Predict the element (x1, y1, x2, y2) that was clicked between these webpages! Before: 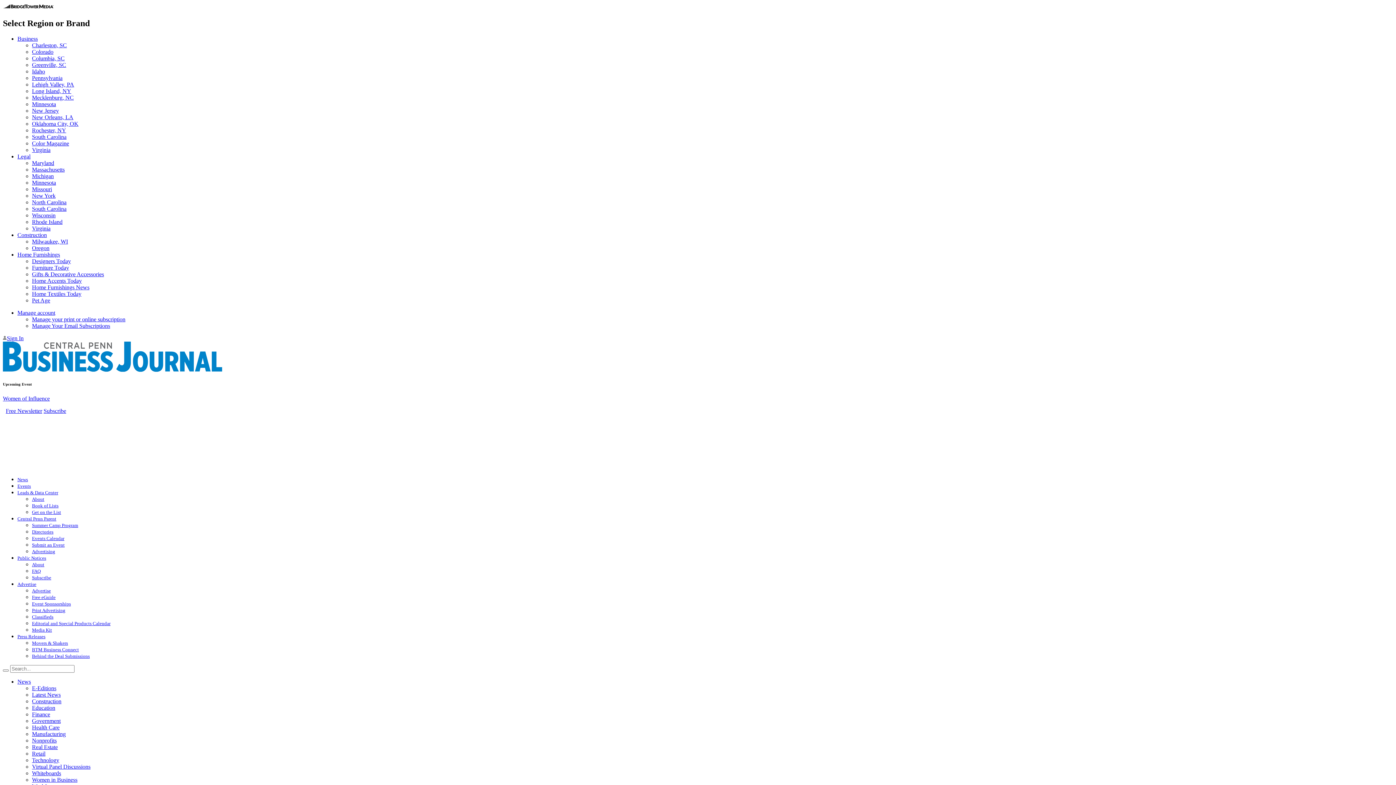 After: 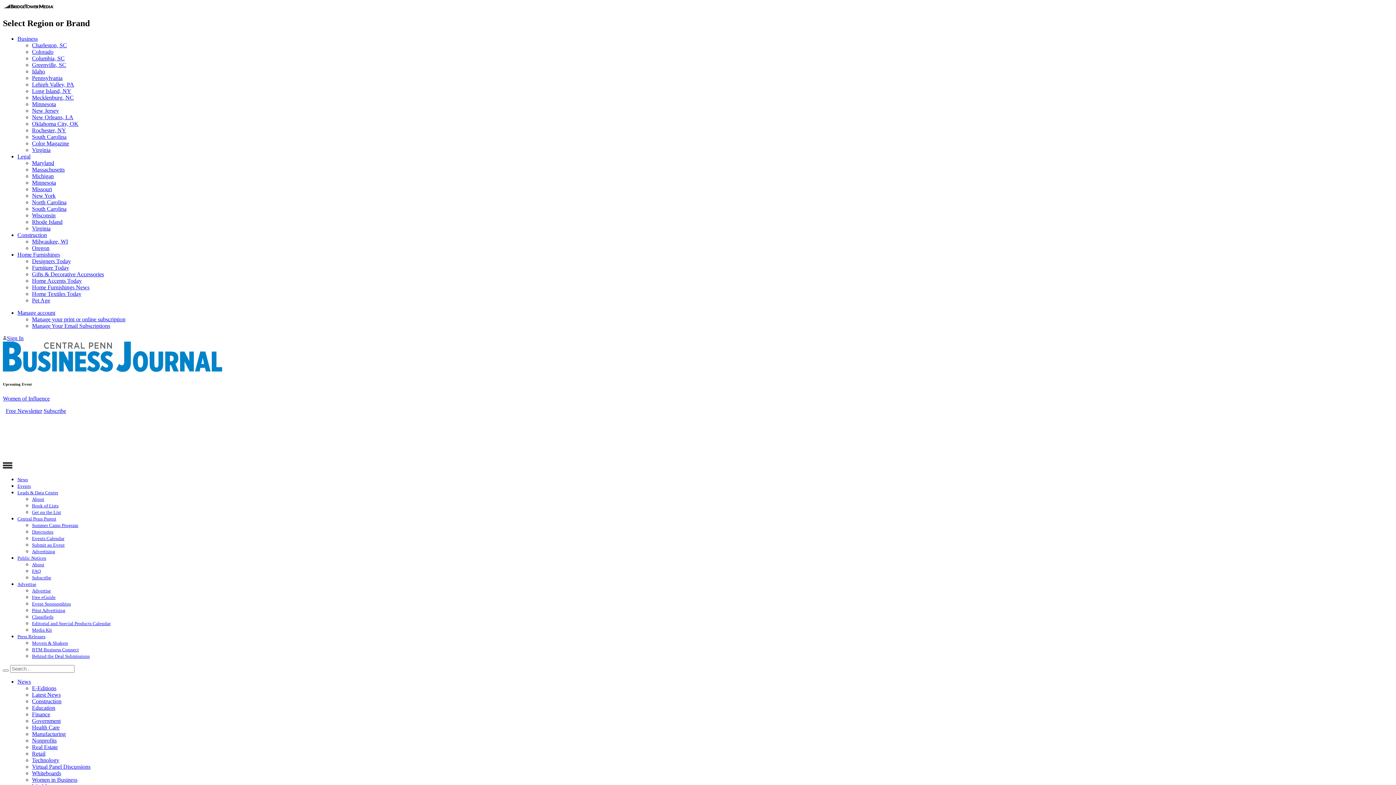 Action: bbox: (32, 601, 70, 607) label: Event Sponsorships